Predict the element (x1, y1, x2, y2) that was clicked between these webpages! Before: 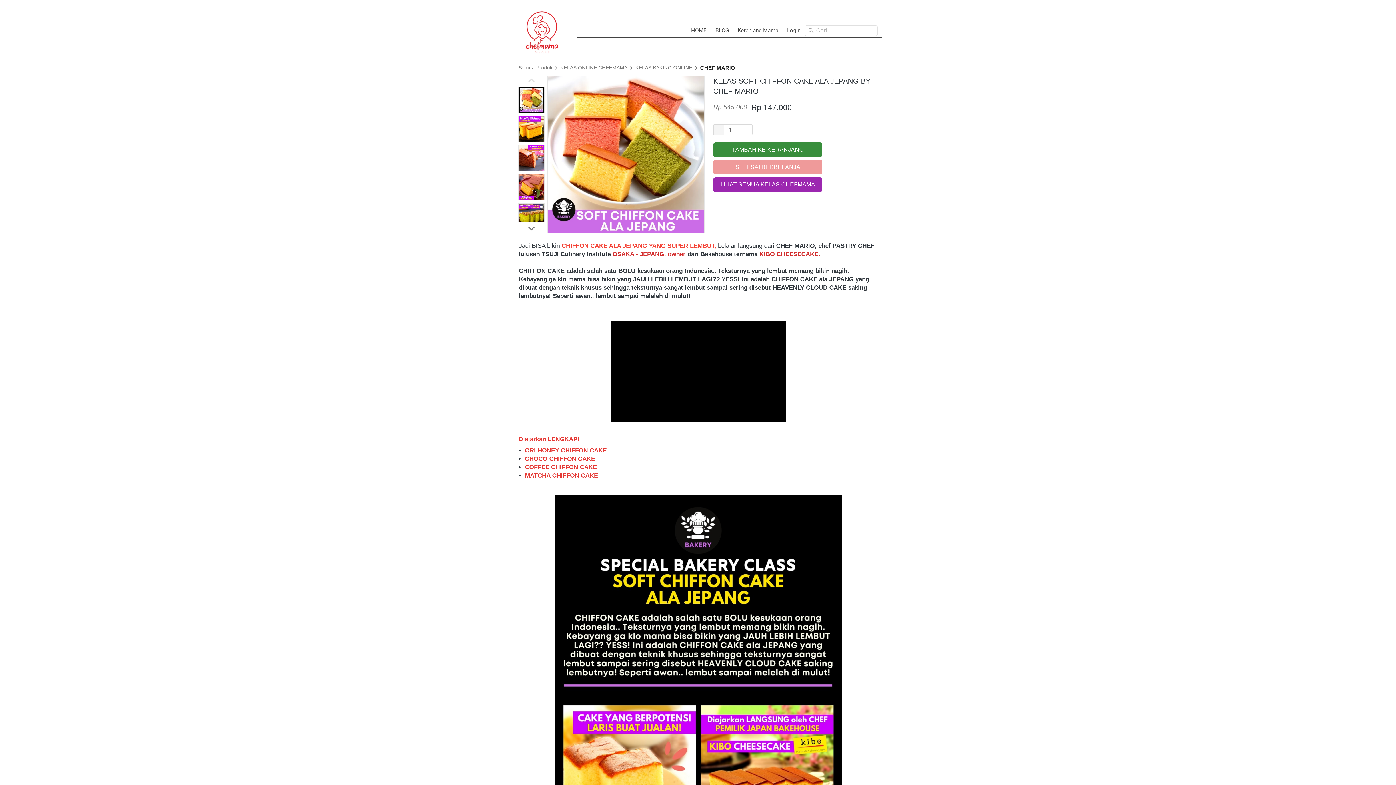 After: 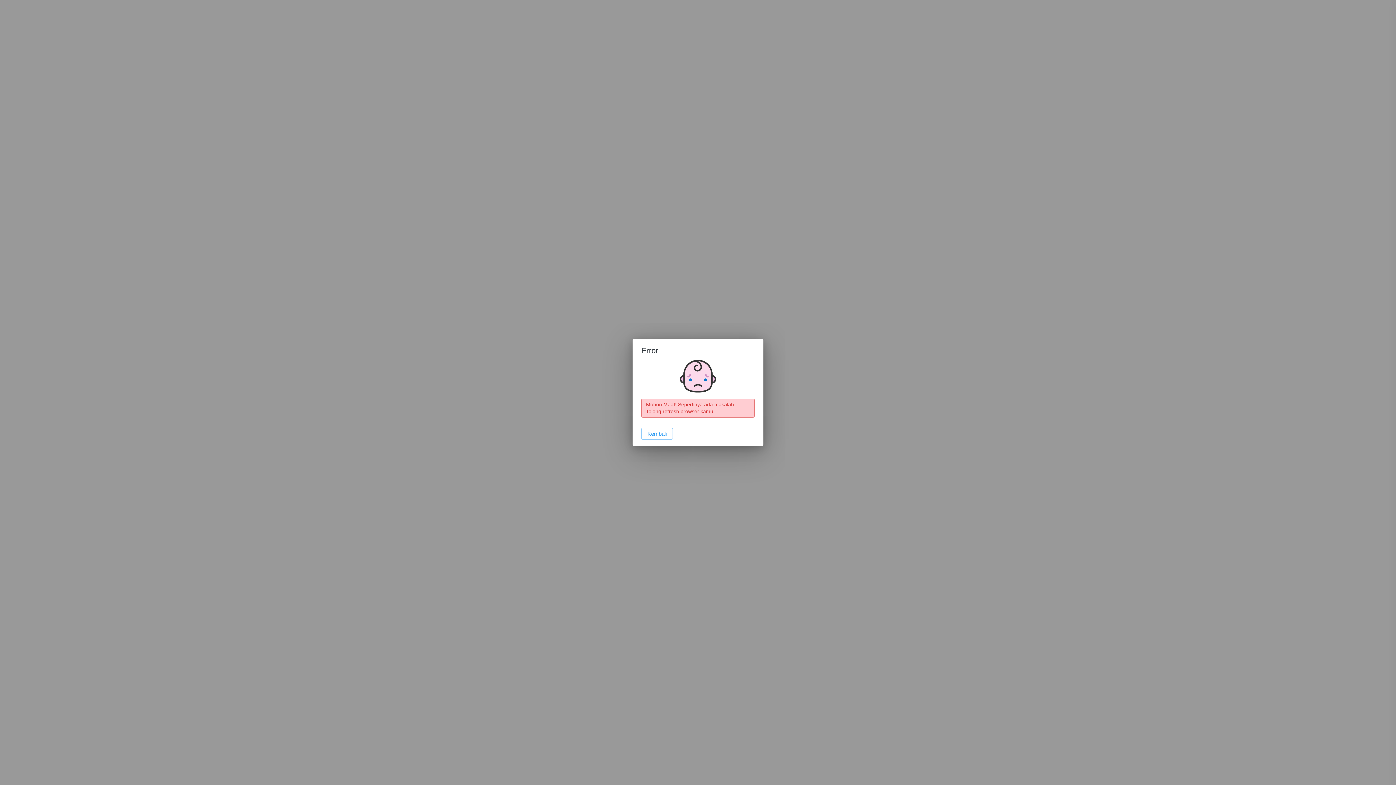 Action: bbox: (686, 25, 711, 35) label: HOME